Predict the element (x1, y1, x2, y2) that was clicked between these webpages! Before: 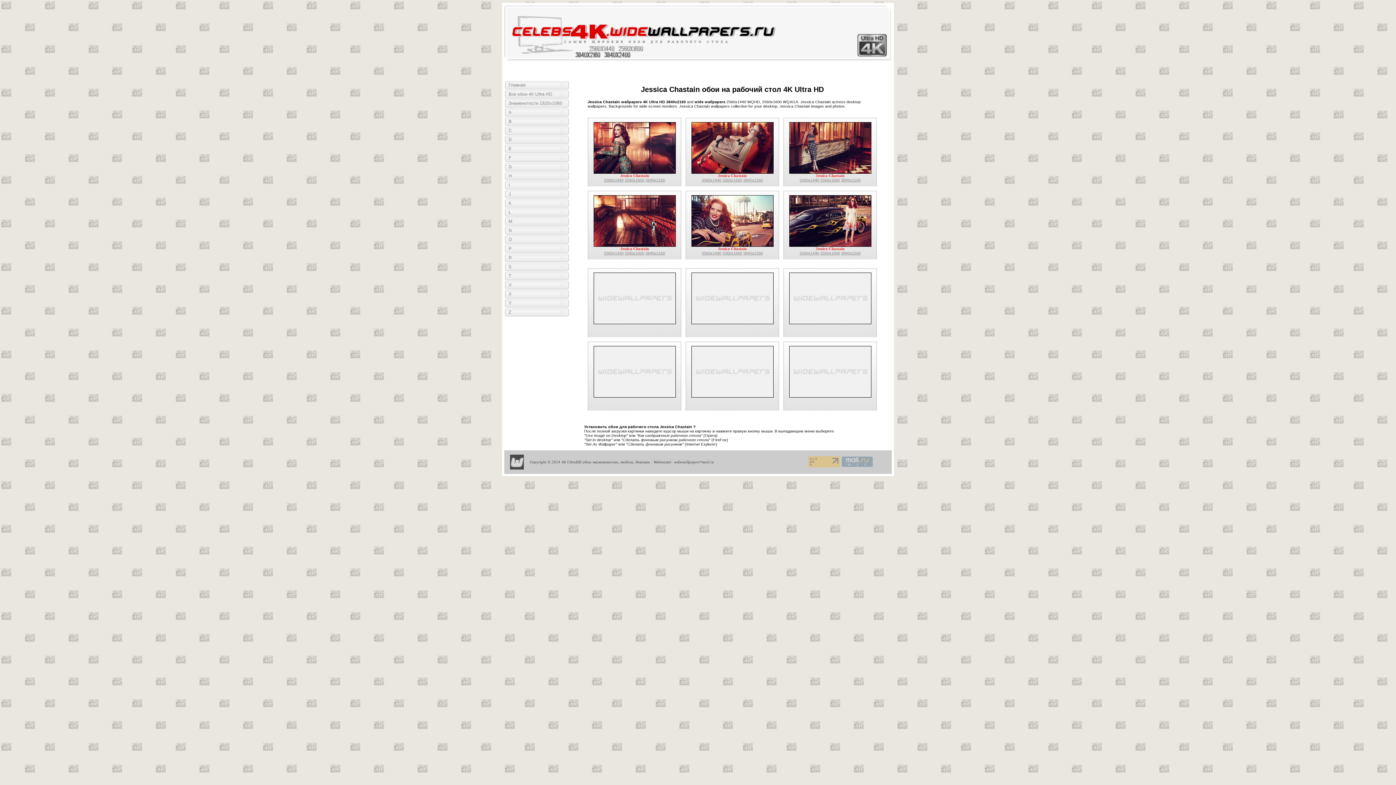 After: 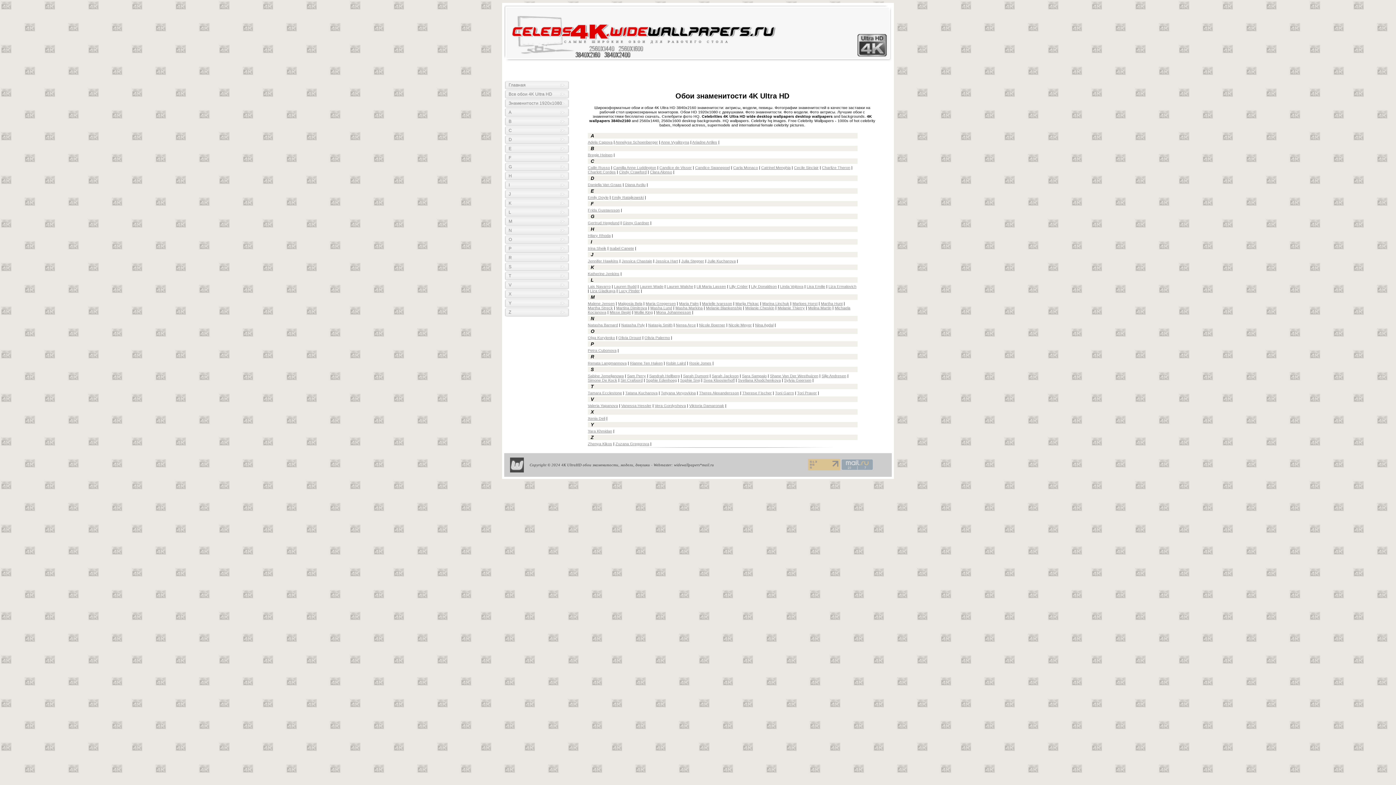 Action: bbox: (510, 466, 524, 470)